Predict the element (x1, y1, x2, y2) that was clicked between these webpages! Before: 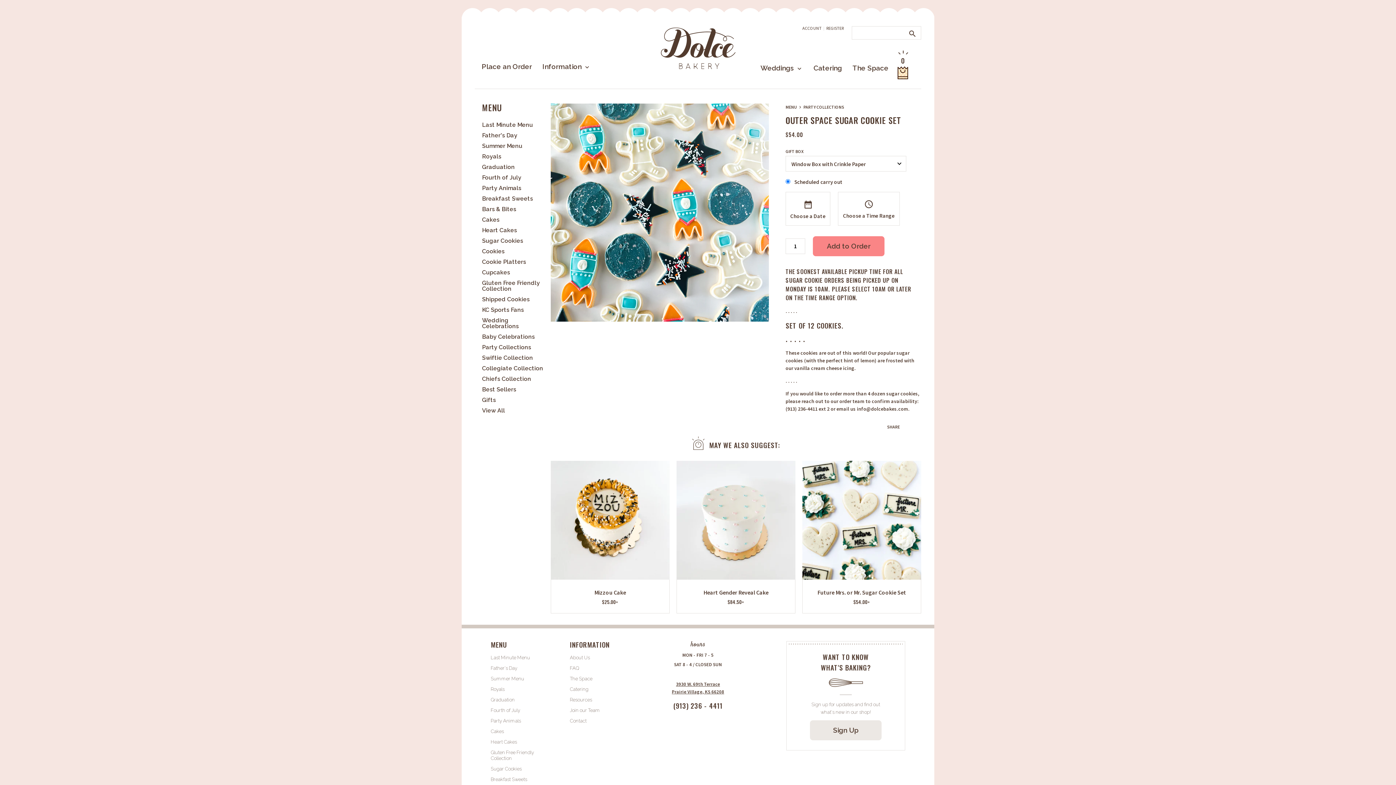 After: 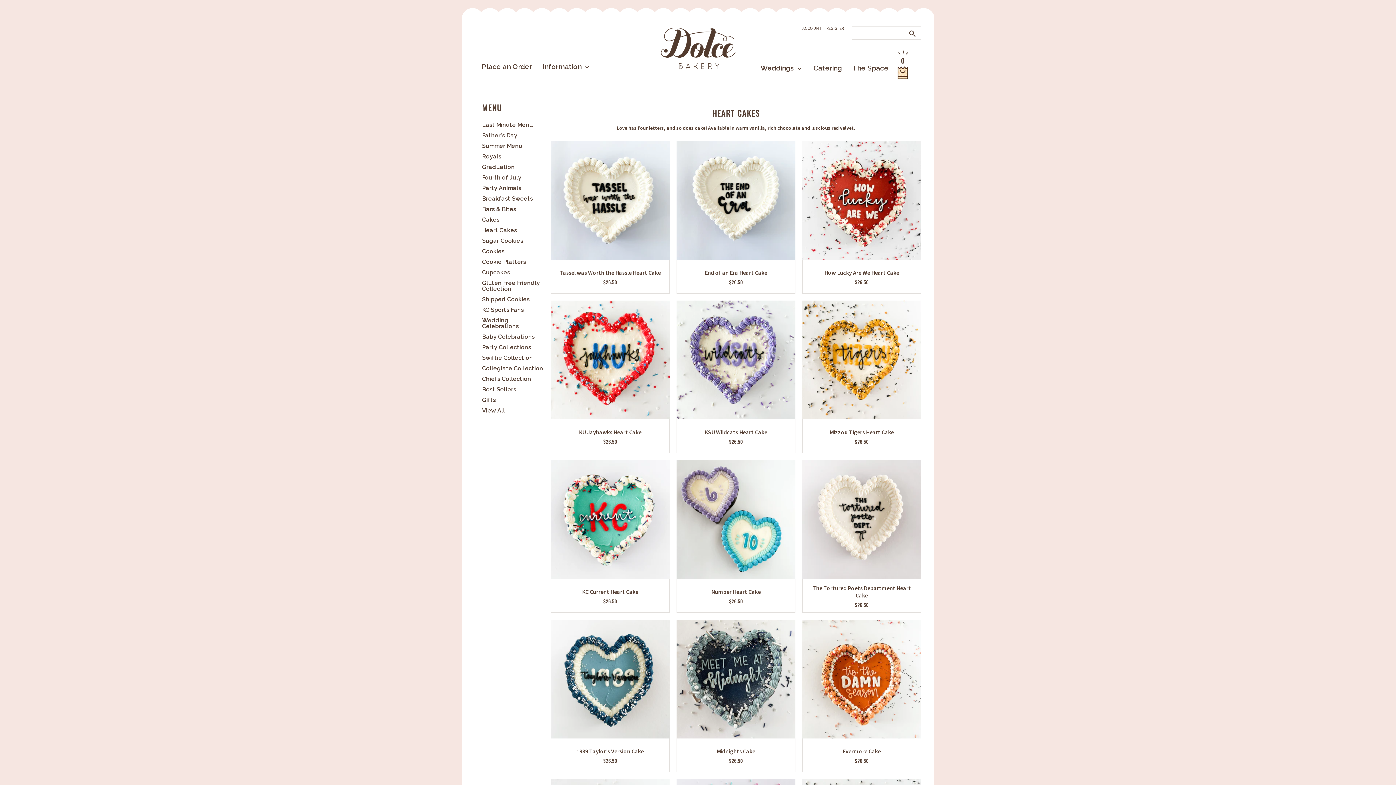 Action: label: Heart Cakes bbox: (482, 226, 517, 233)